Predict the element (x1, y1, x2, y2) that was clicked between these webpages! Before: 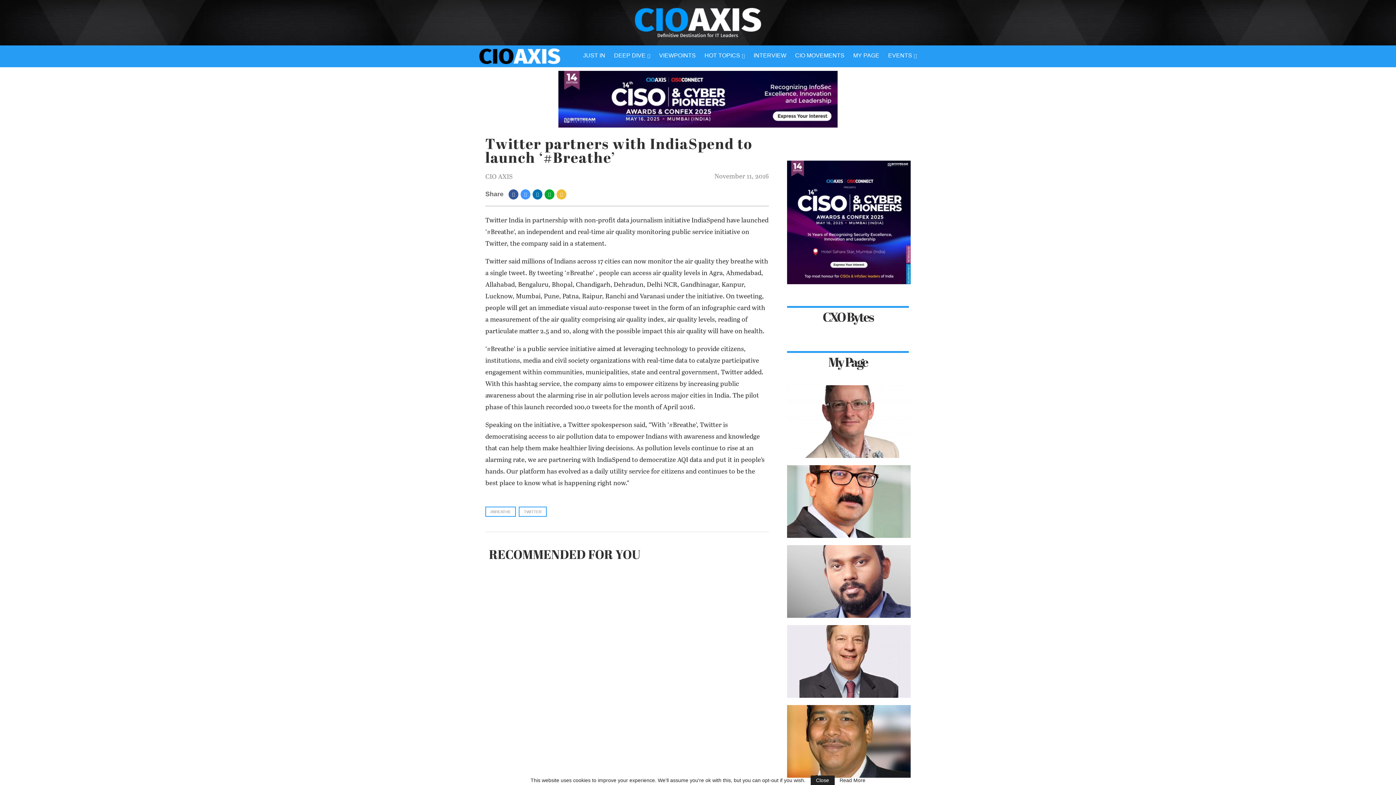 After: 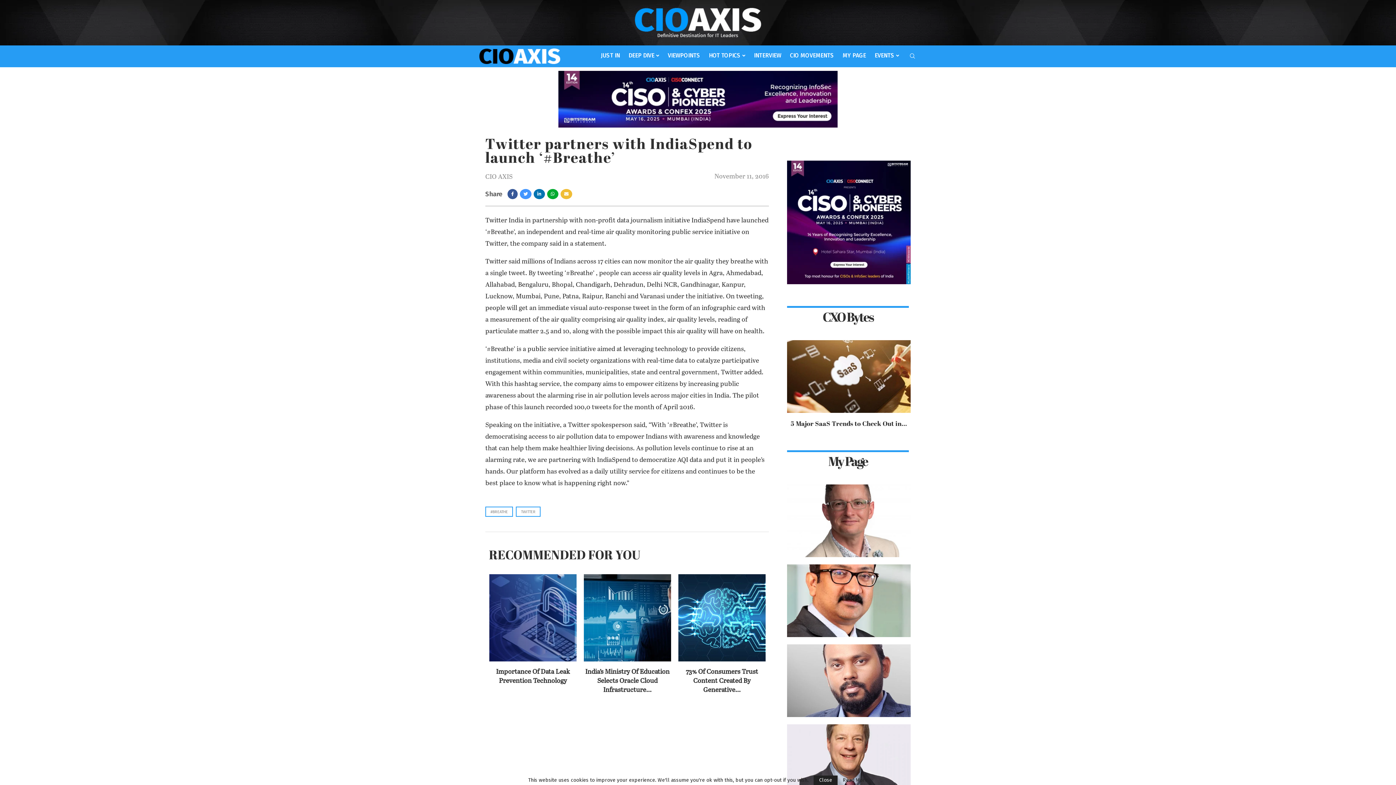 Action: label: Share on Twitter bbox: (520, 188, 532, 200)